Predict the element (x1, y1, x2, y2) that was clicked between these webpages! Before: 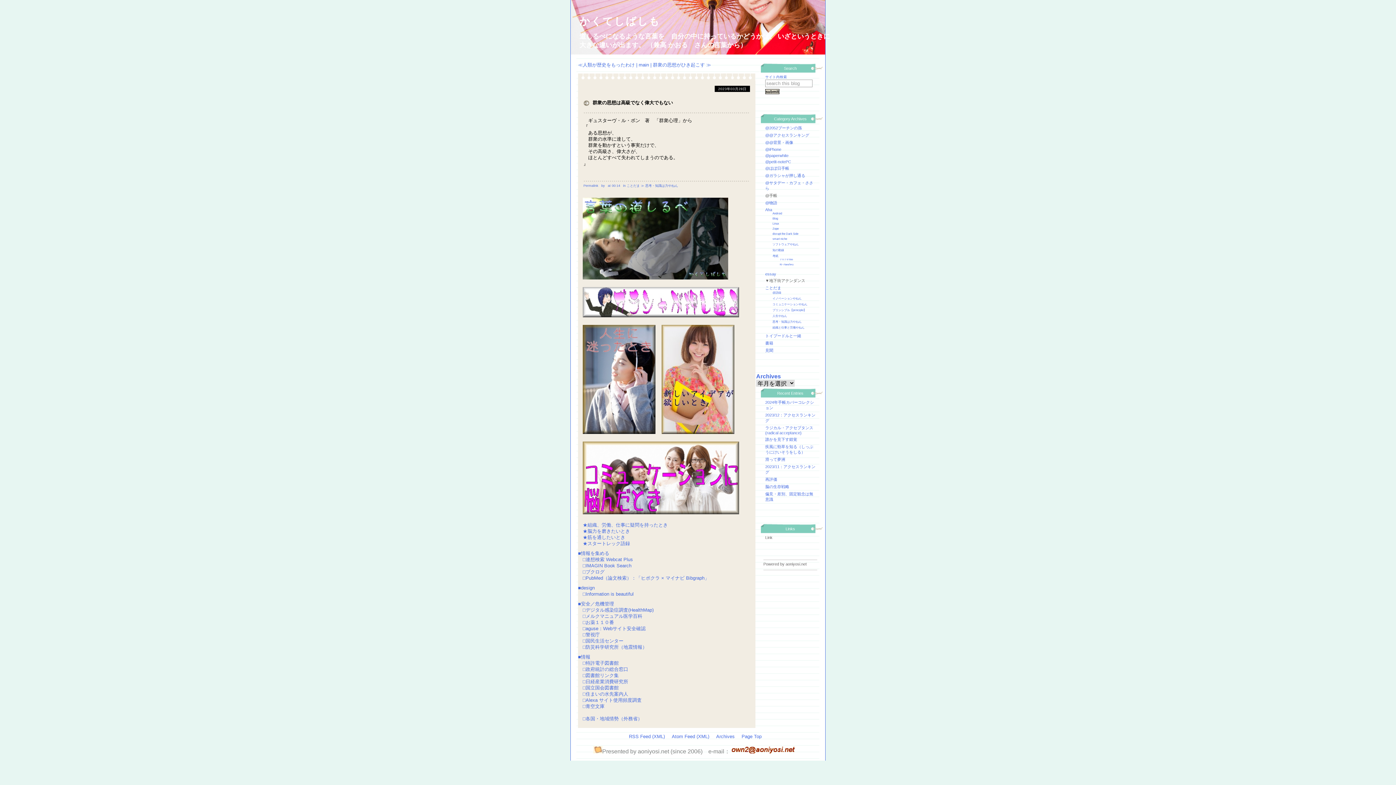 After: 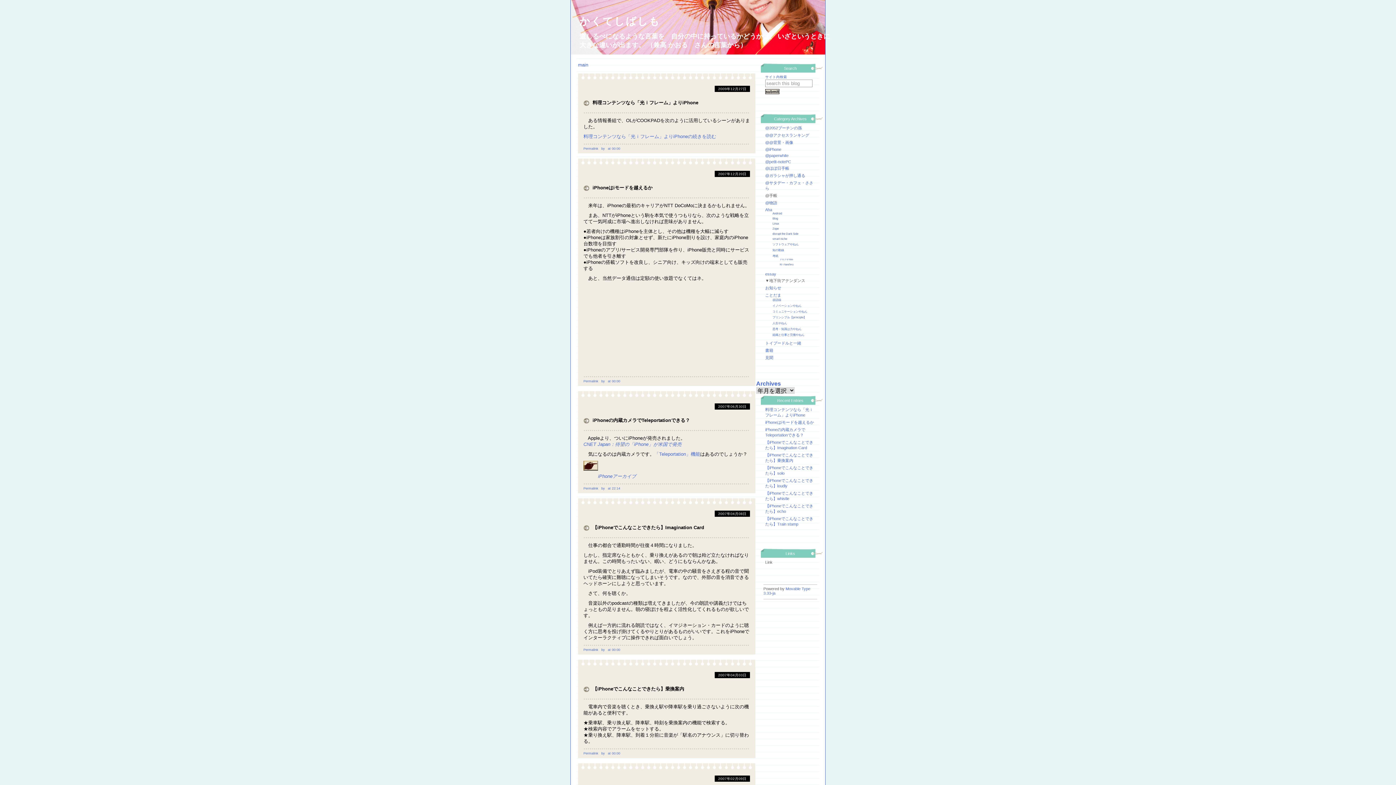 Action: label: @iPhone bbox: (765, 147, 781, 151)